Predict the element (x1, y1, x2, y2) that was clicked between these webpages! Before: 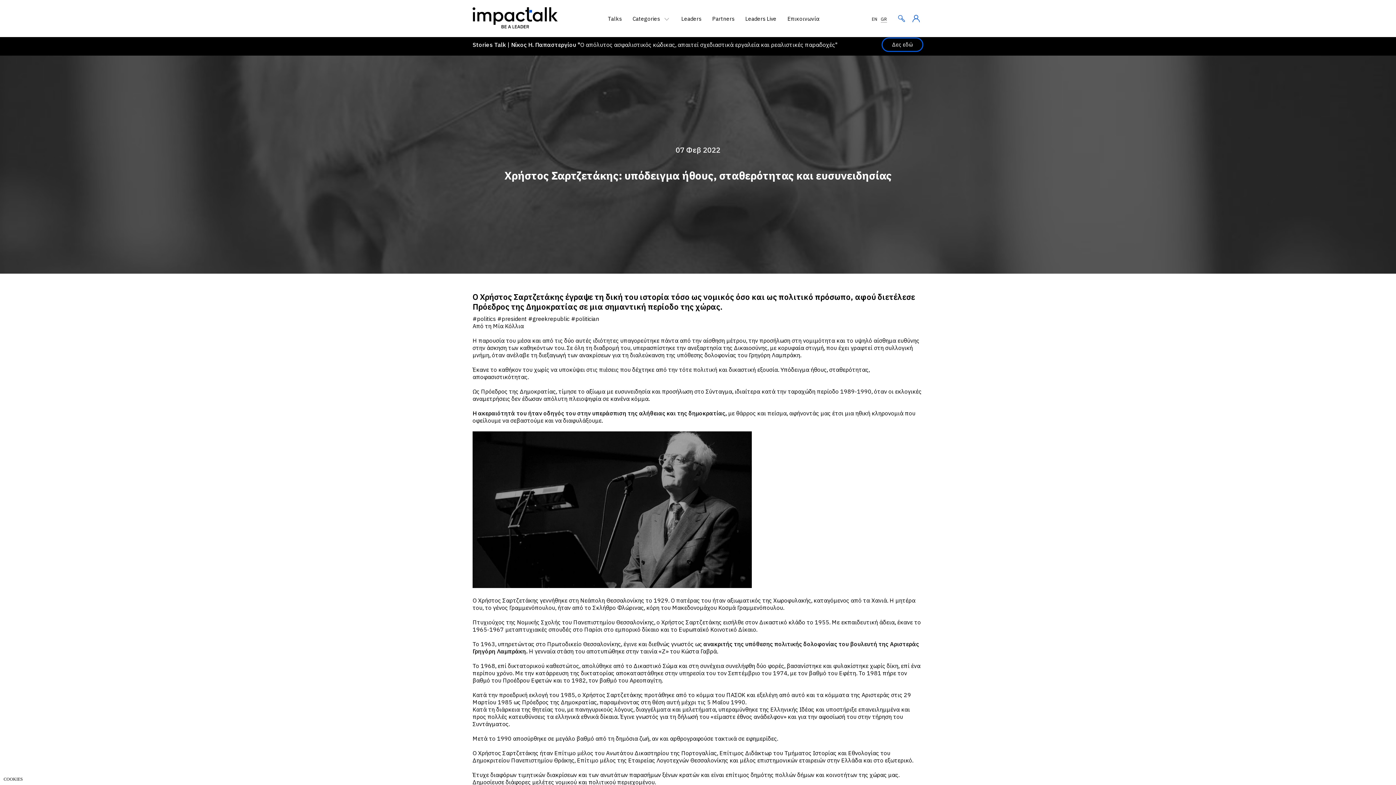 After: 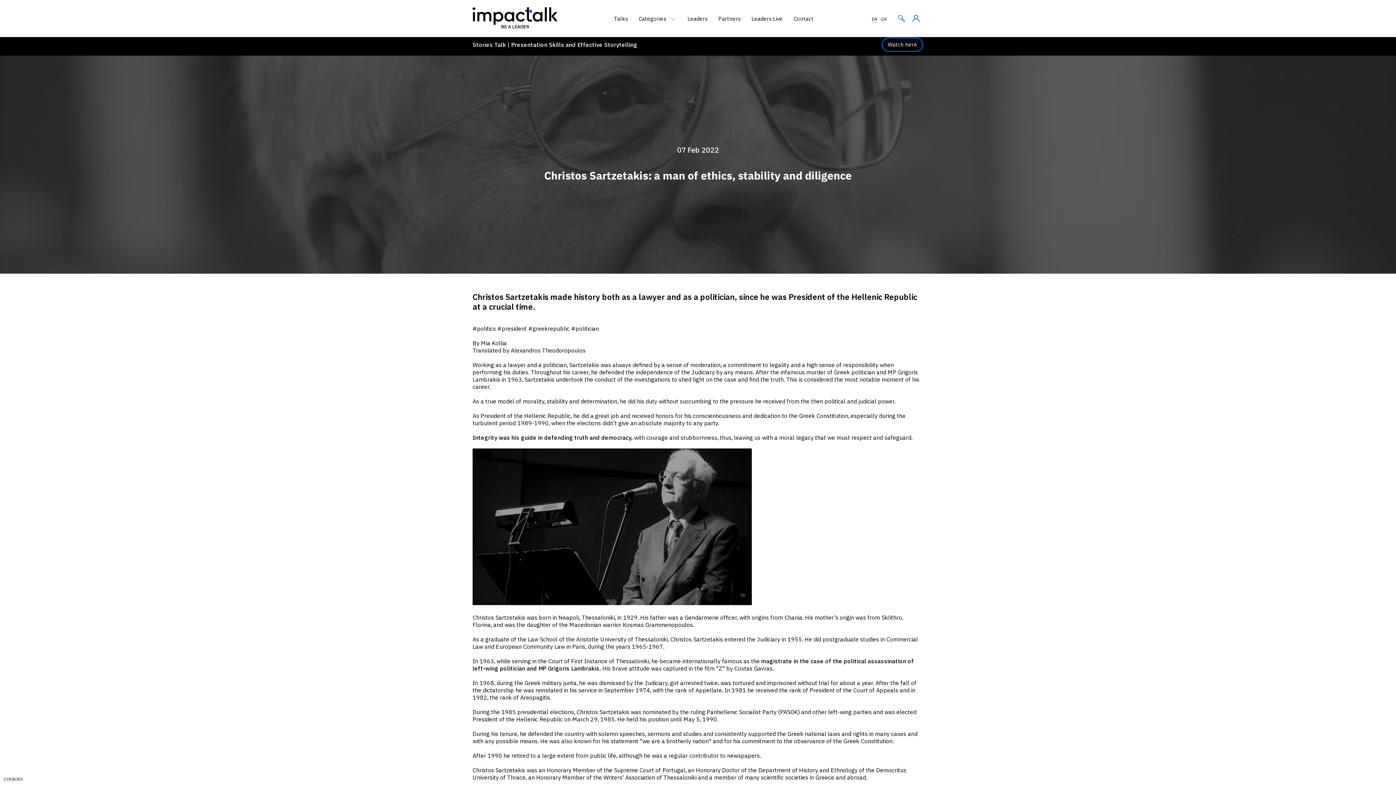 Action: bbox: (872, 16, 877, 21) label: EN